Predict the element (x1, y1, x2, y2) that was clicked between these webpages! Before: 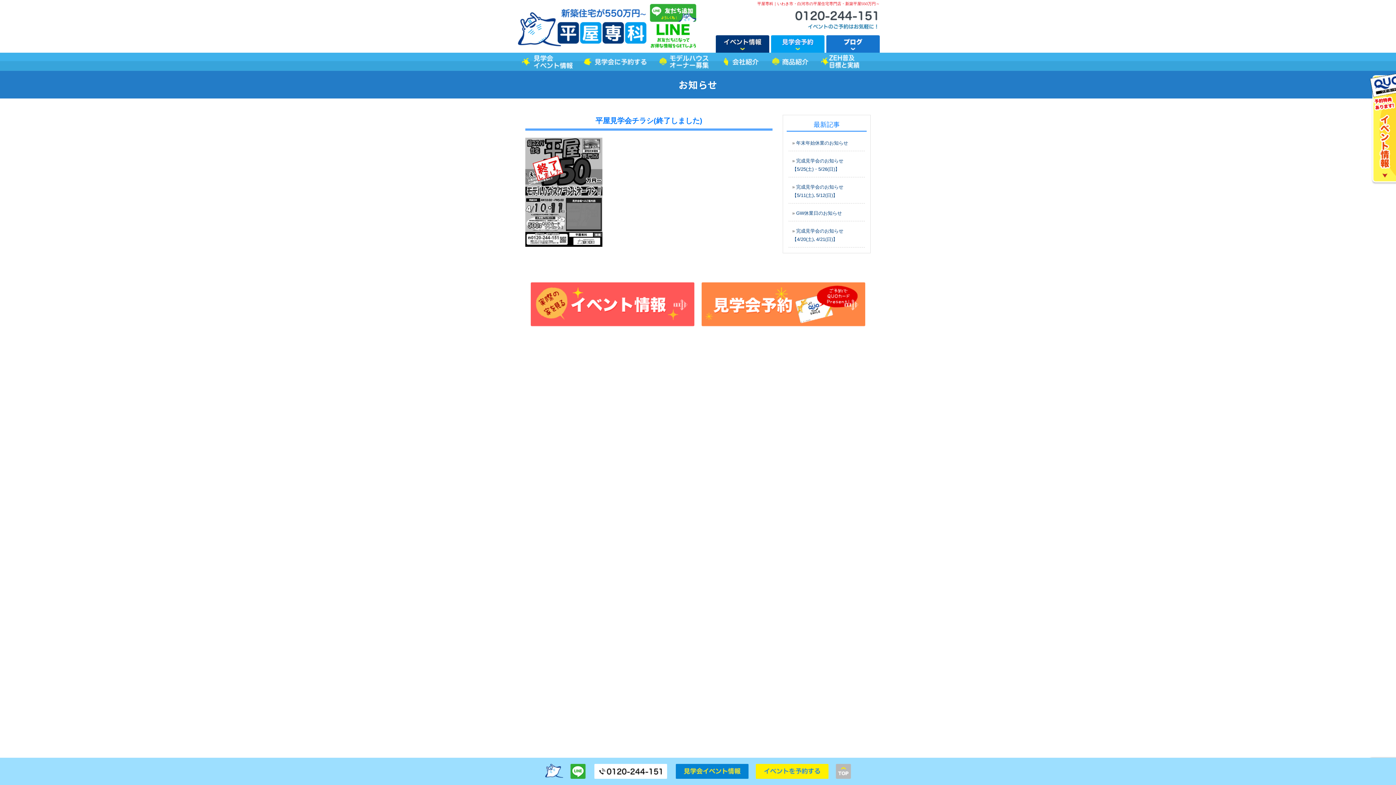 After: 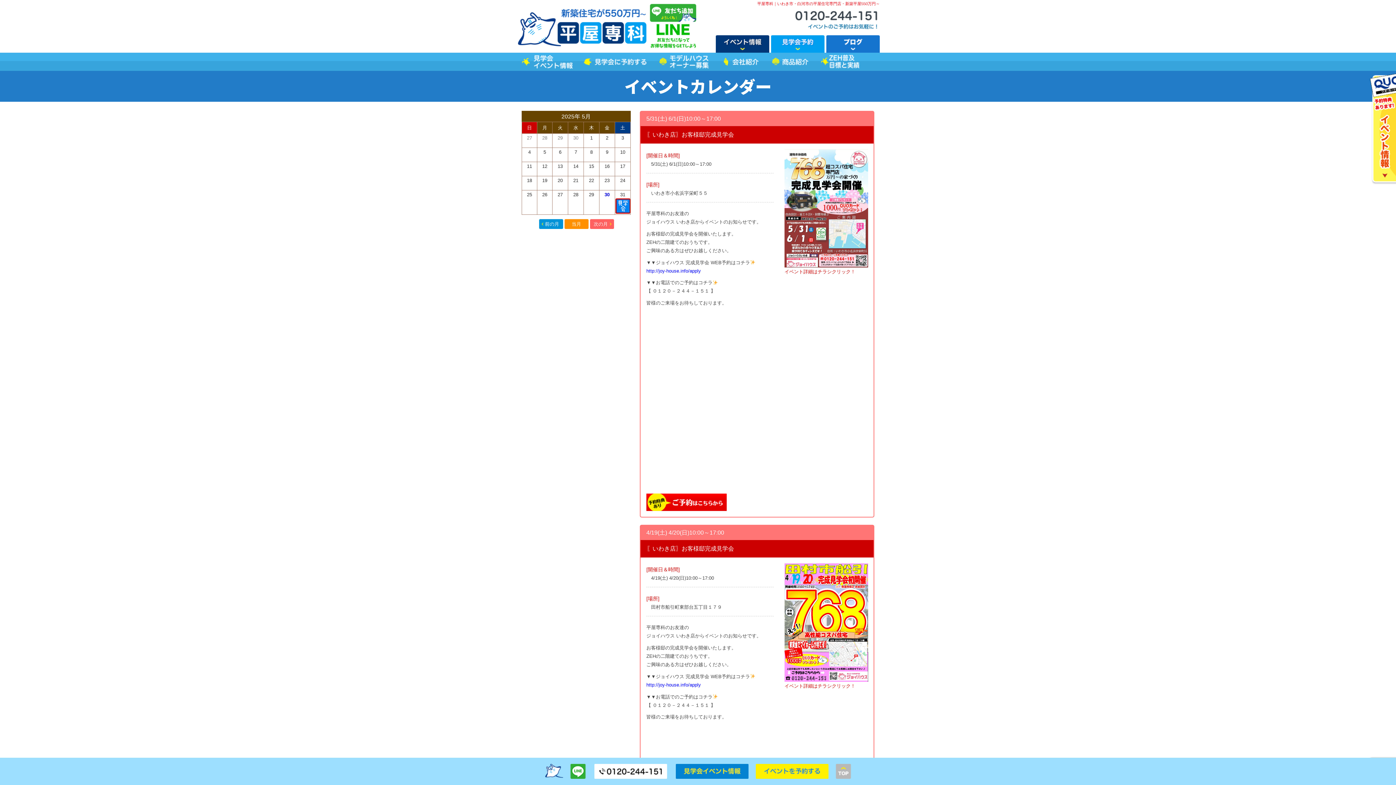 Action: bbox: (714, 48, 769, 53)